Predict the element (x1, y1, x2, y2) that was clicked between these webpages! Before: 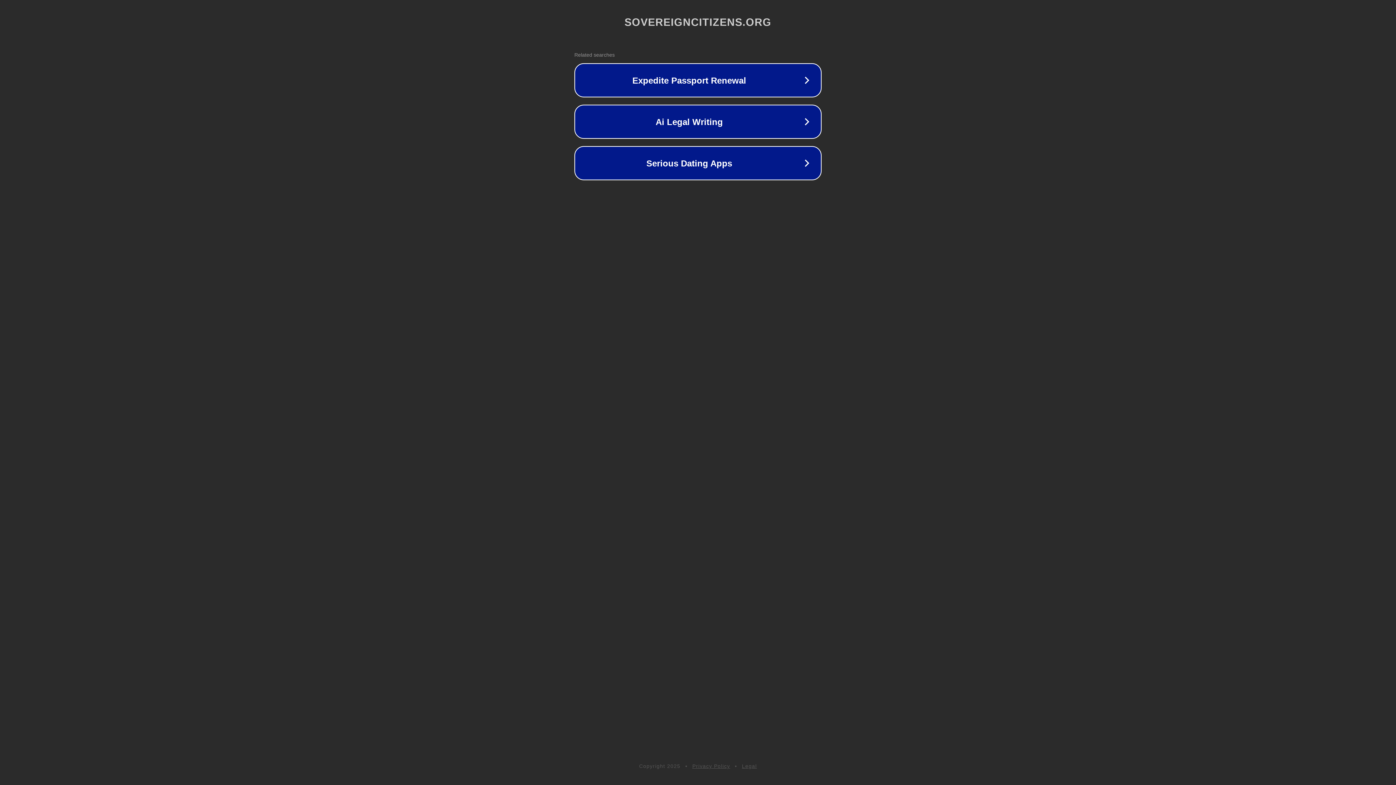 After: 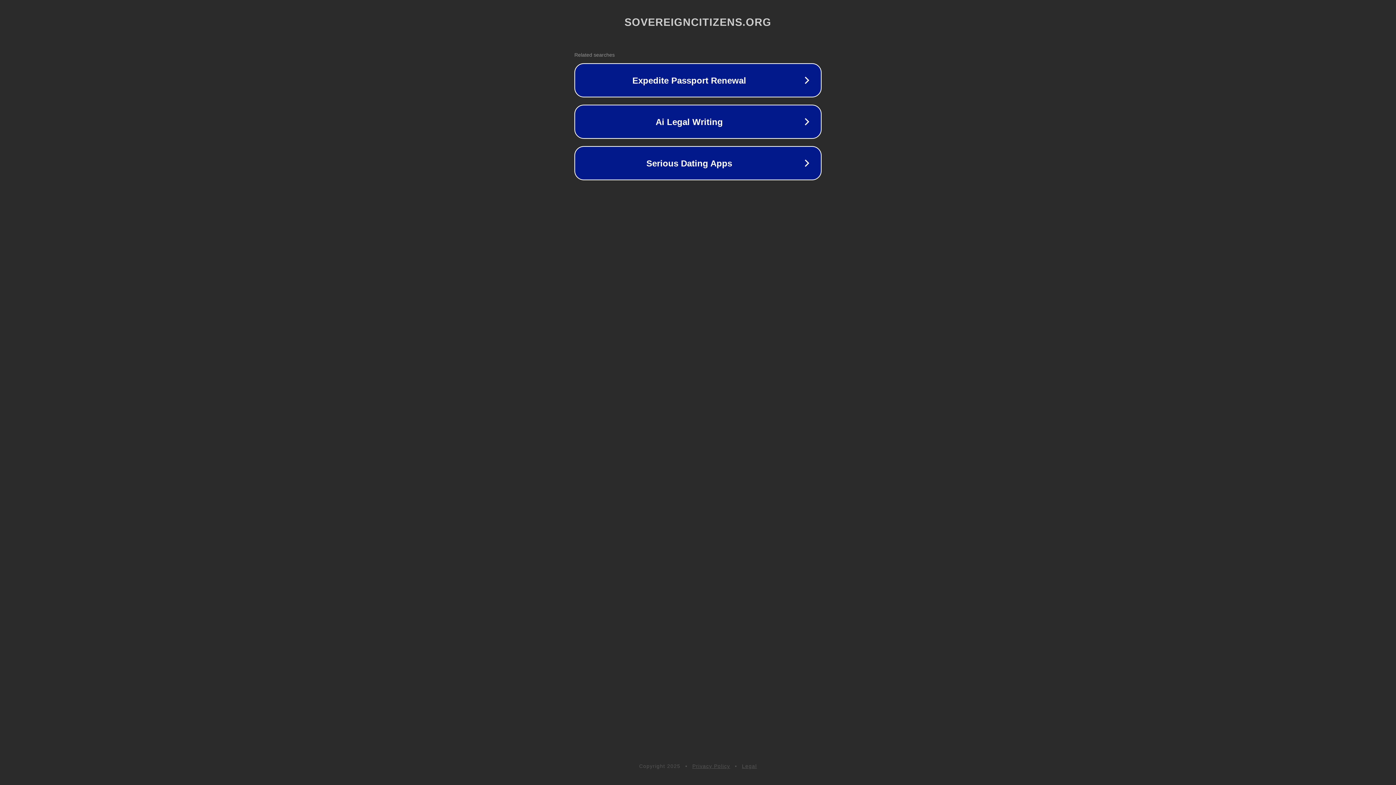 Action: label: Legal bbox: (742, 763, 757, 769)